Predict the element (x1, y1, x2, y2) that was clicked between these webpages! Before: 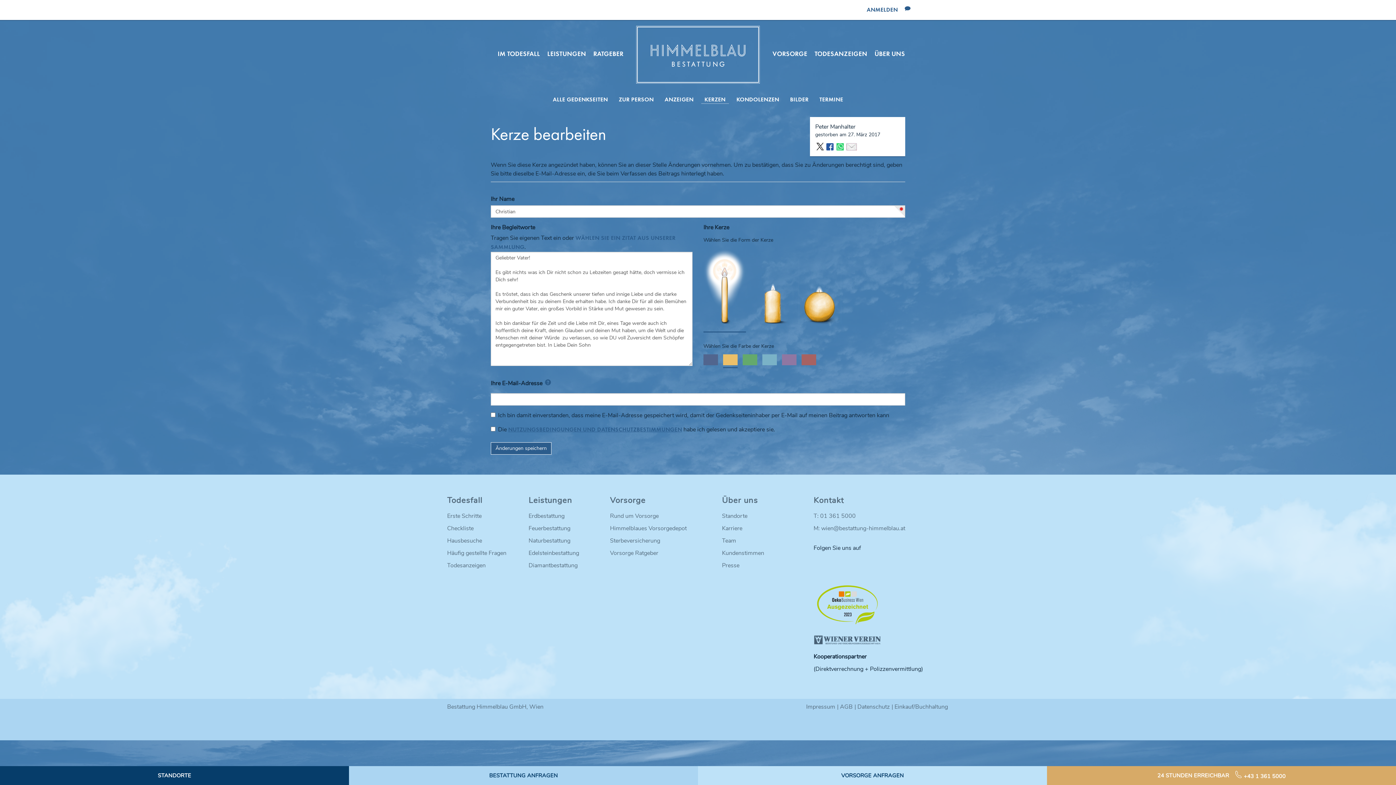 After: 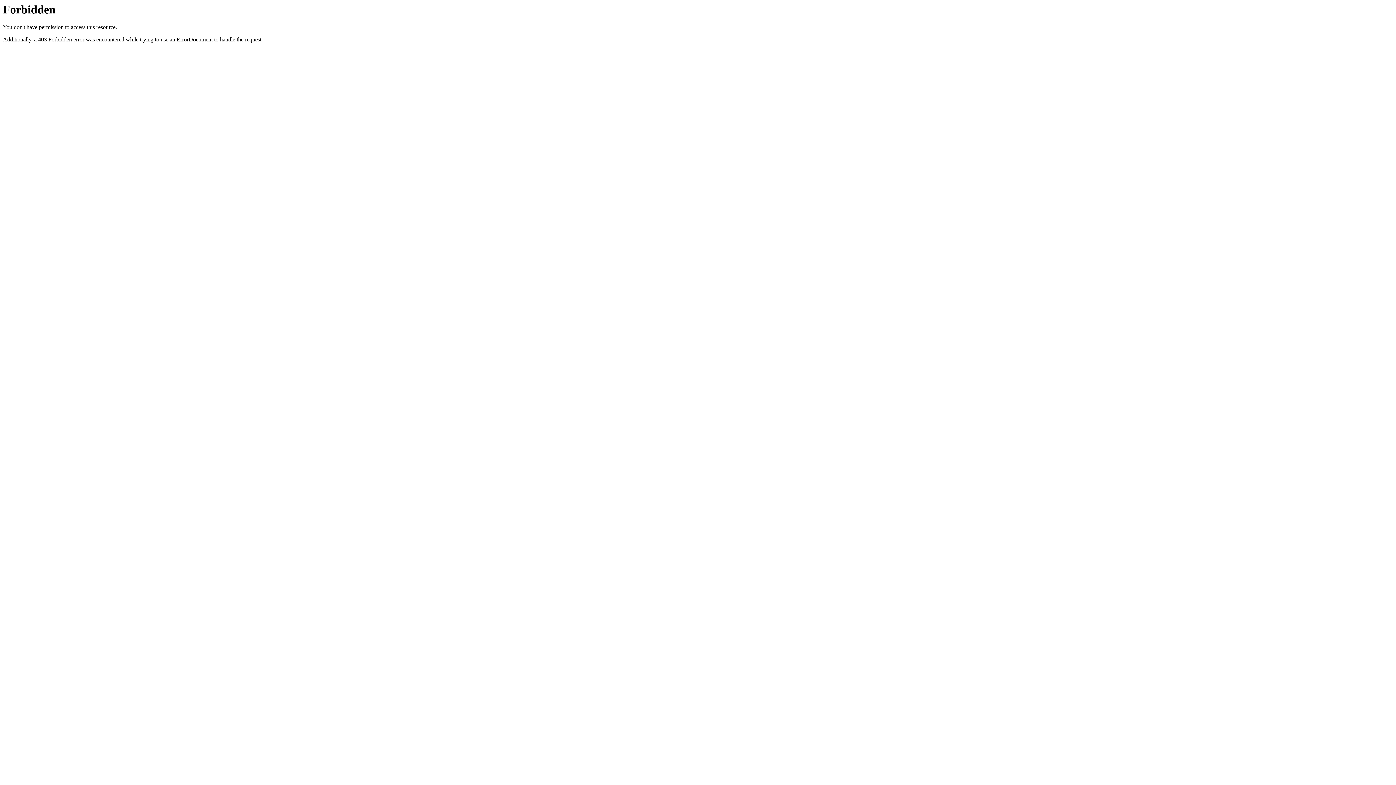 Action: label: Erste Schritte bbox: (447, 512, 521, 520)